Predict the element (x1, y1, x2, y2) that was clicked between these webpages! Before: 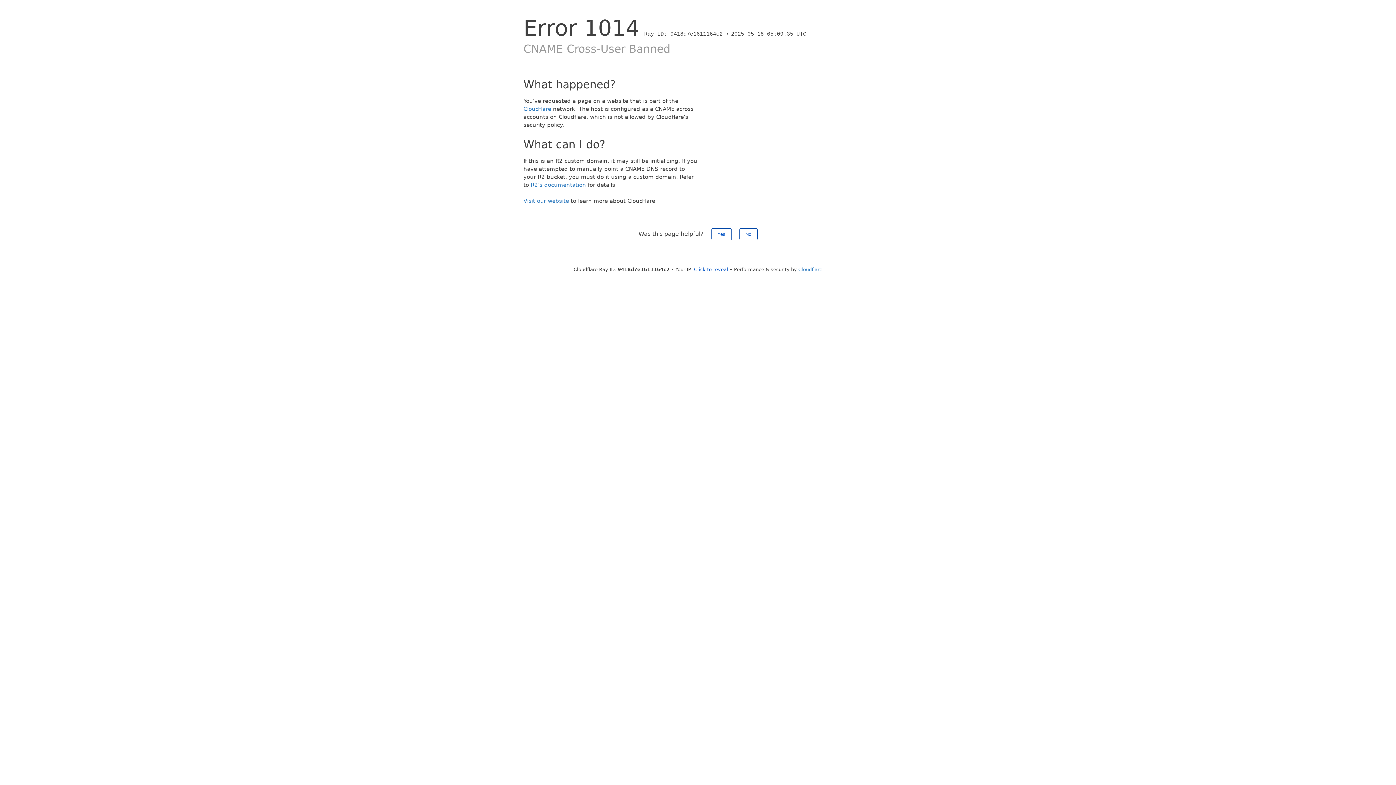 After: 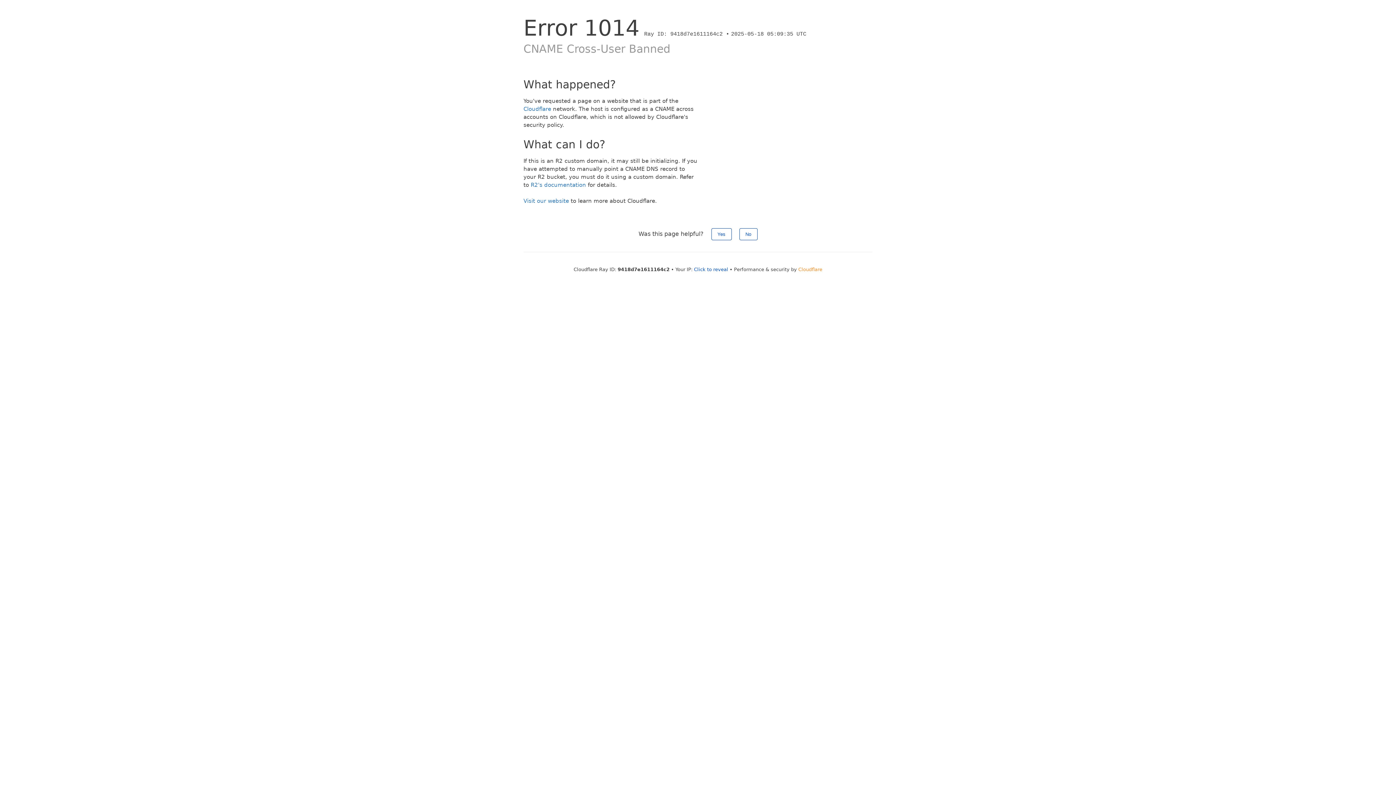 Action: bbox: (798, 266, 822, 272) label: Cloudflare